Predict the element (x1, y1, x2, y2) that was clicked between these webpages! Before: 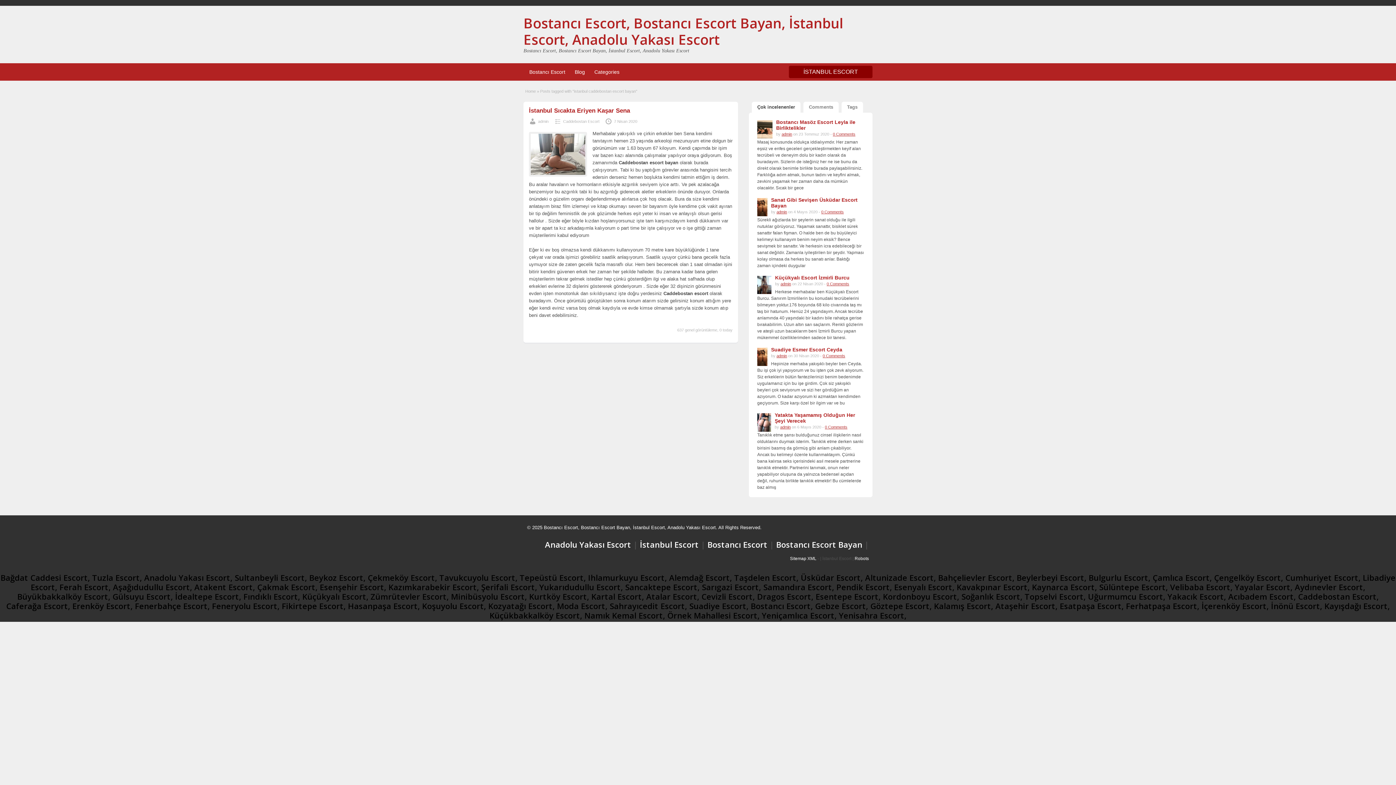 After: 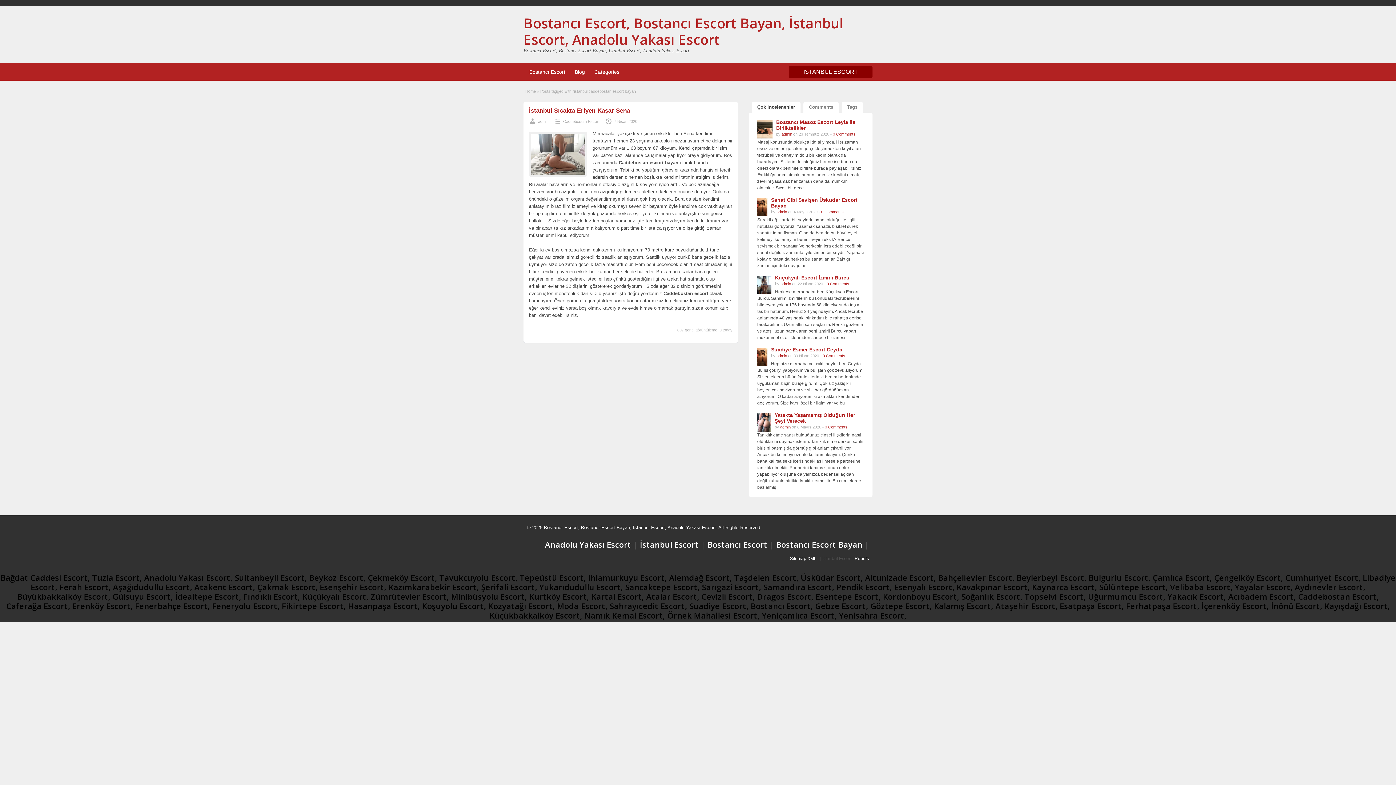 Action: label: Çok incelenenler bbox: (752, 101, 800, 112)